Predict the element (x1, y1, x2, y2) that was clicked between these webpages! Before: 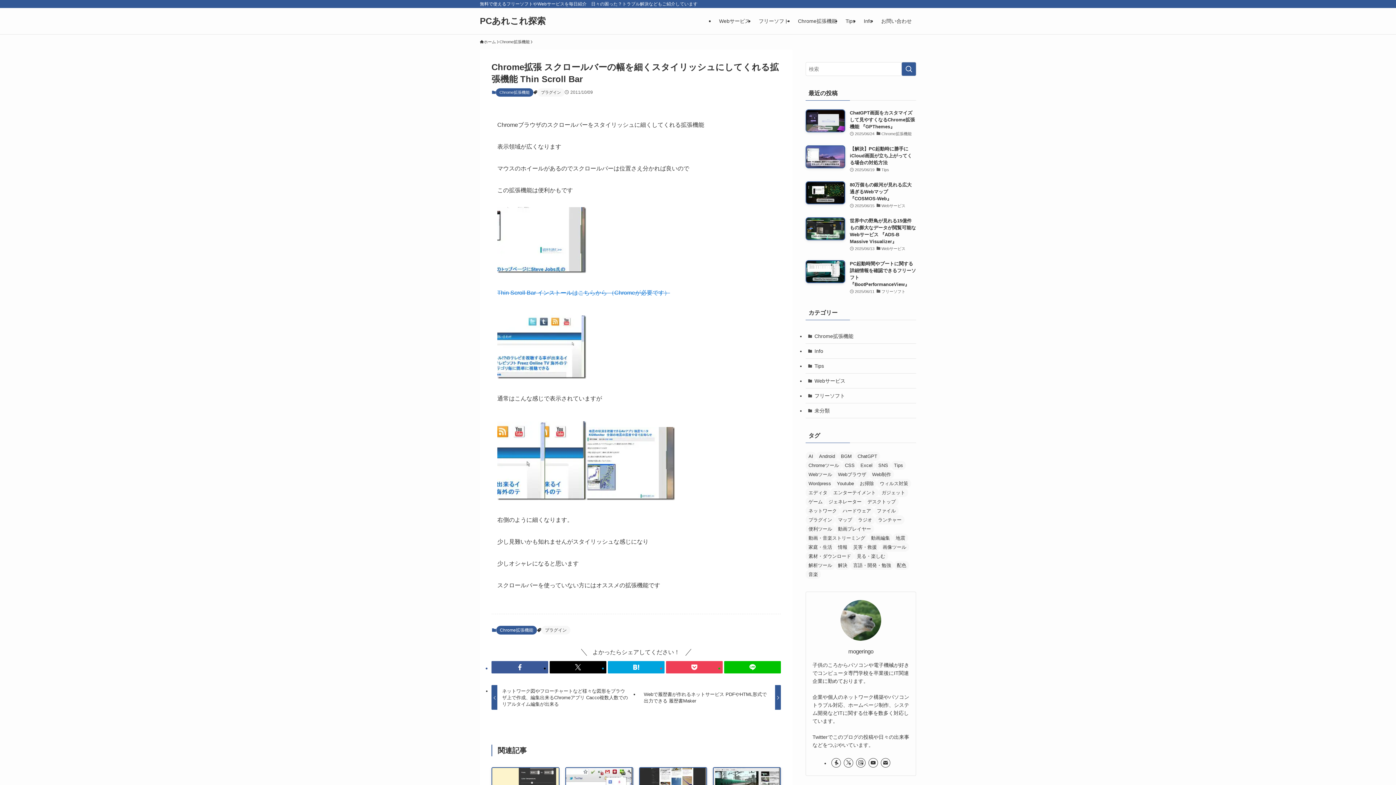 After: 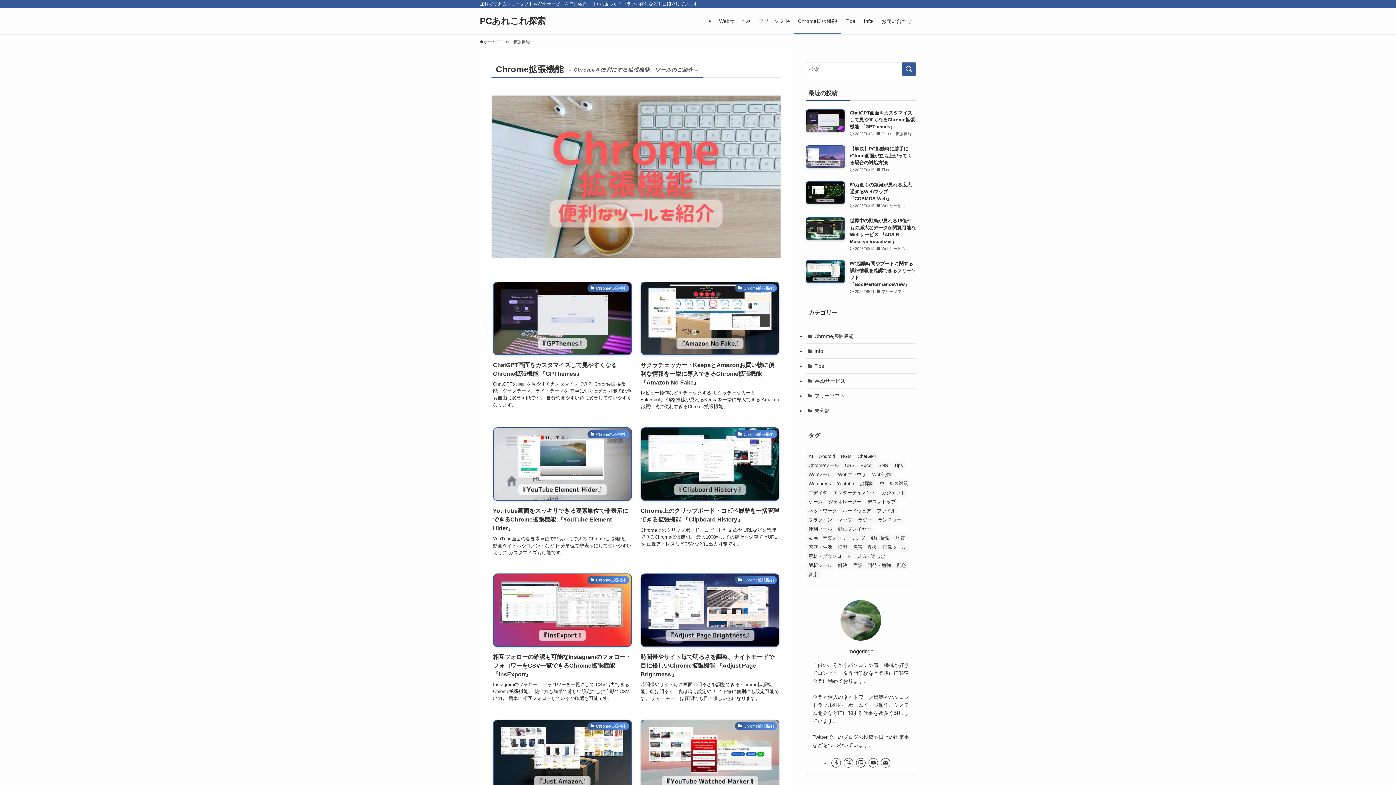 Action: label: Chrome拡張機能 bbox: (805, 329, 916, 344)